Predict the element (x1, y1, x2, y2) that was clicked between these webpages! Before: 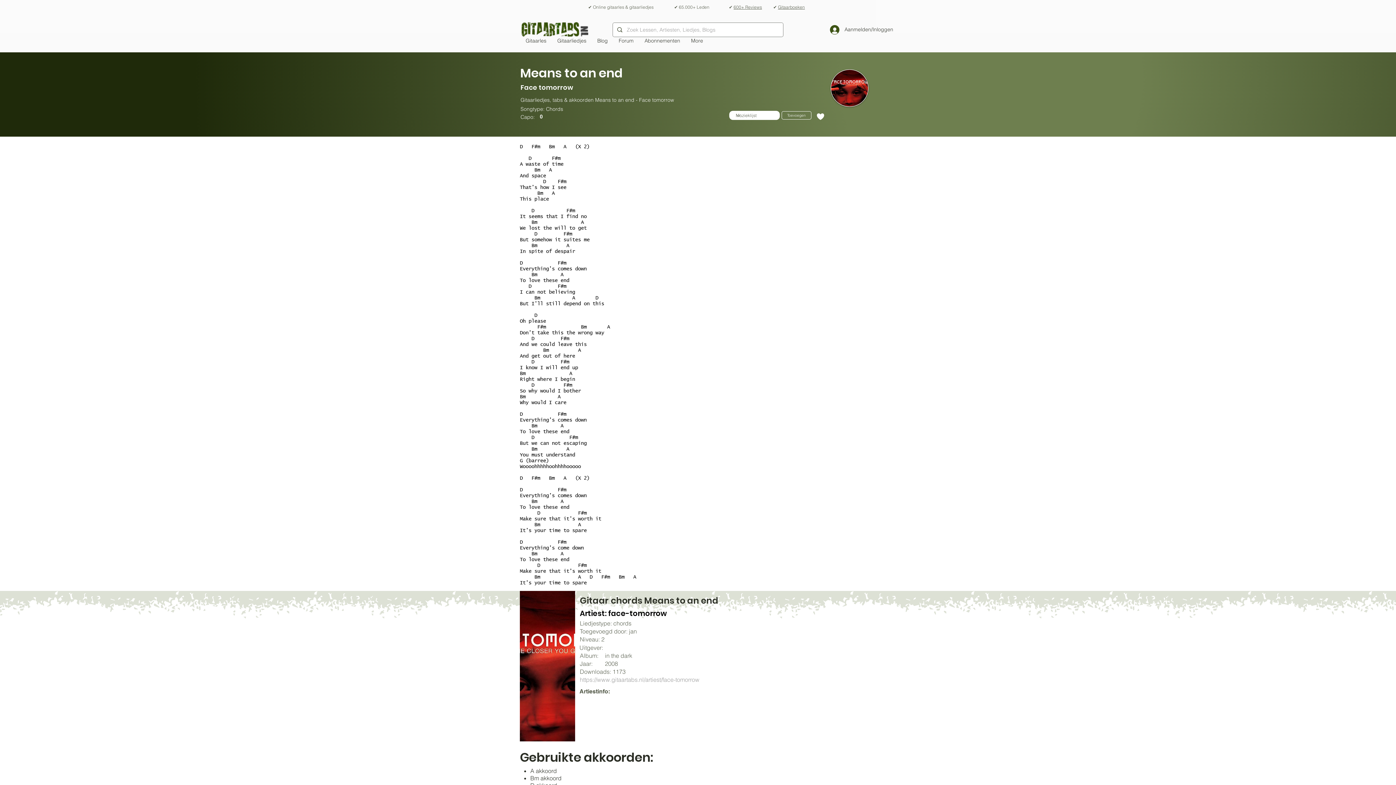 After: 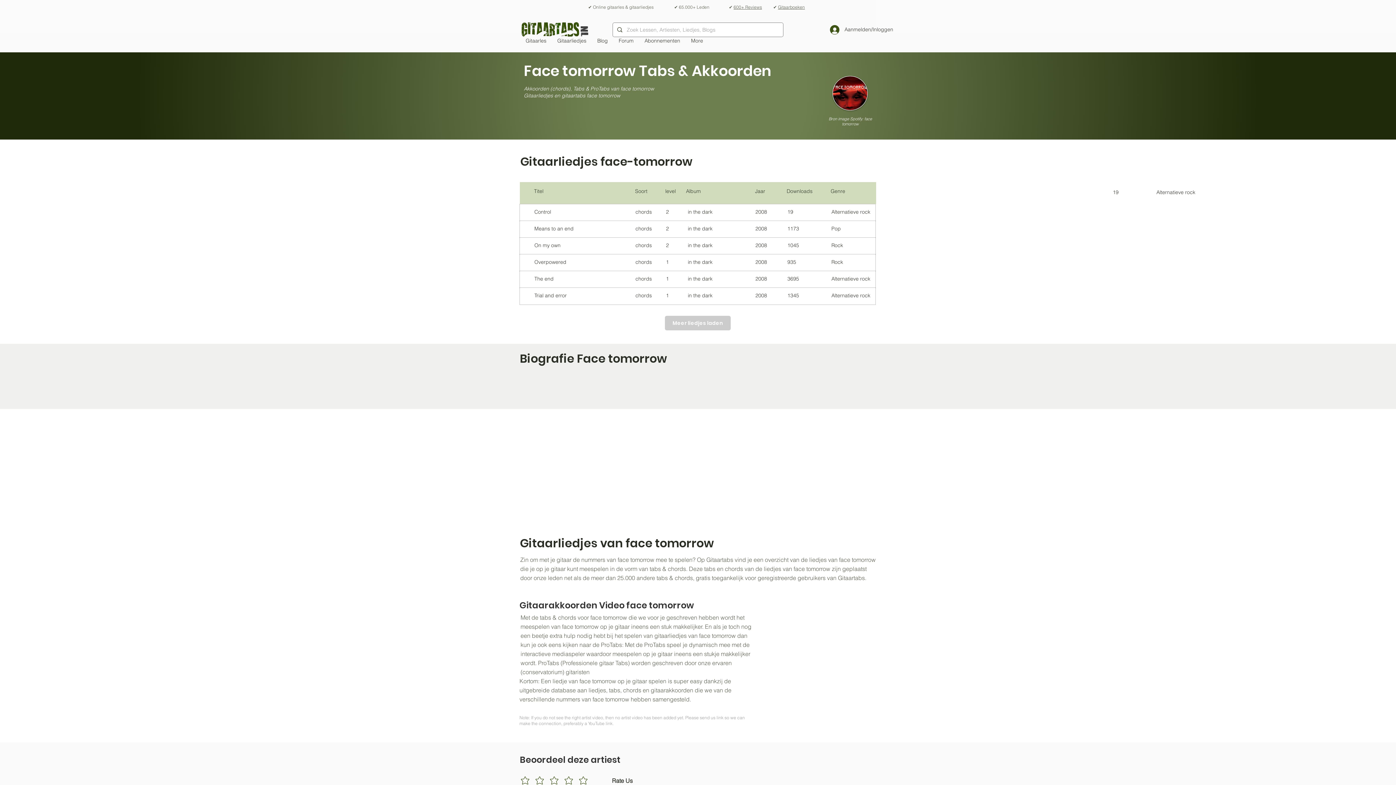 Action: bbox: (830, 69, 868, 106)